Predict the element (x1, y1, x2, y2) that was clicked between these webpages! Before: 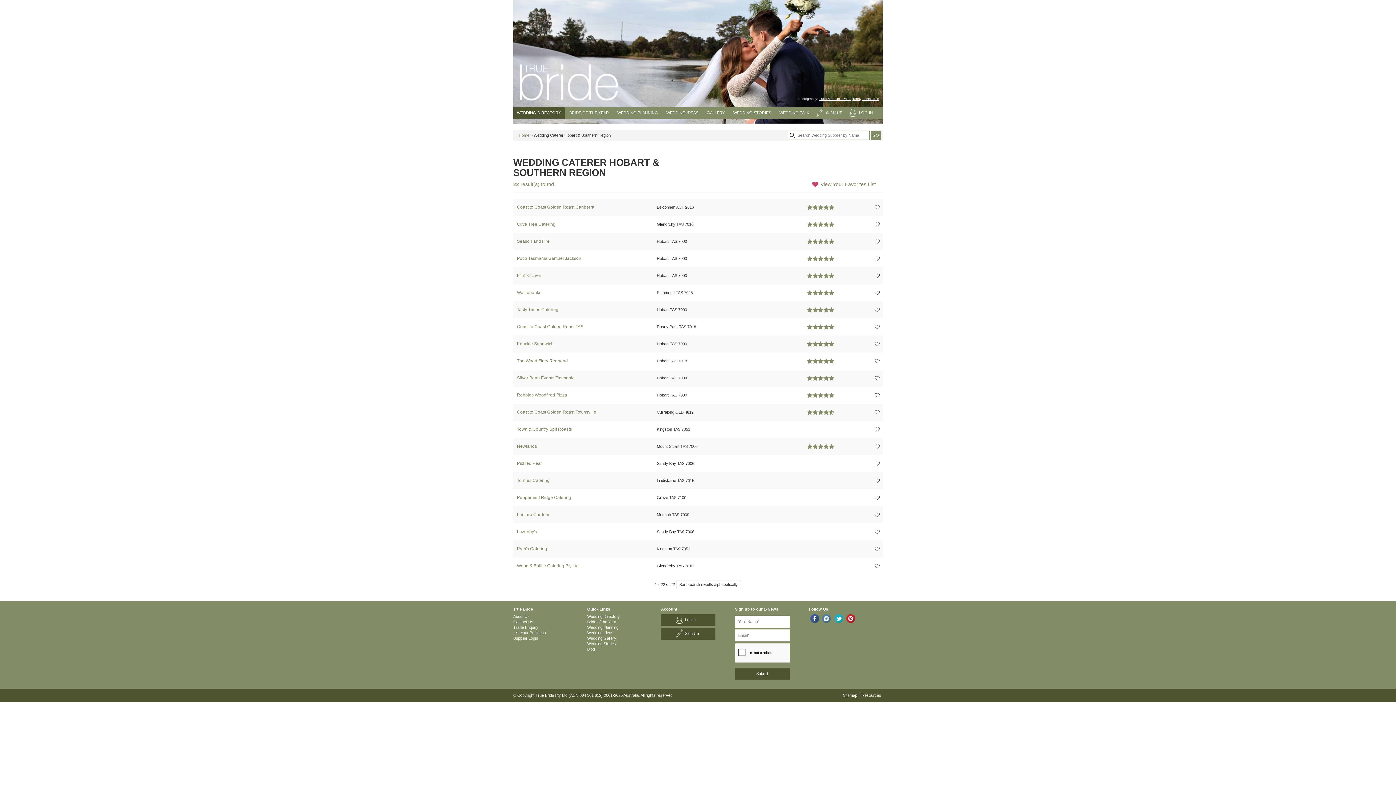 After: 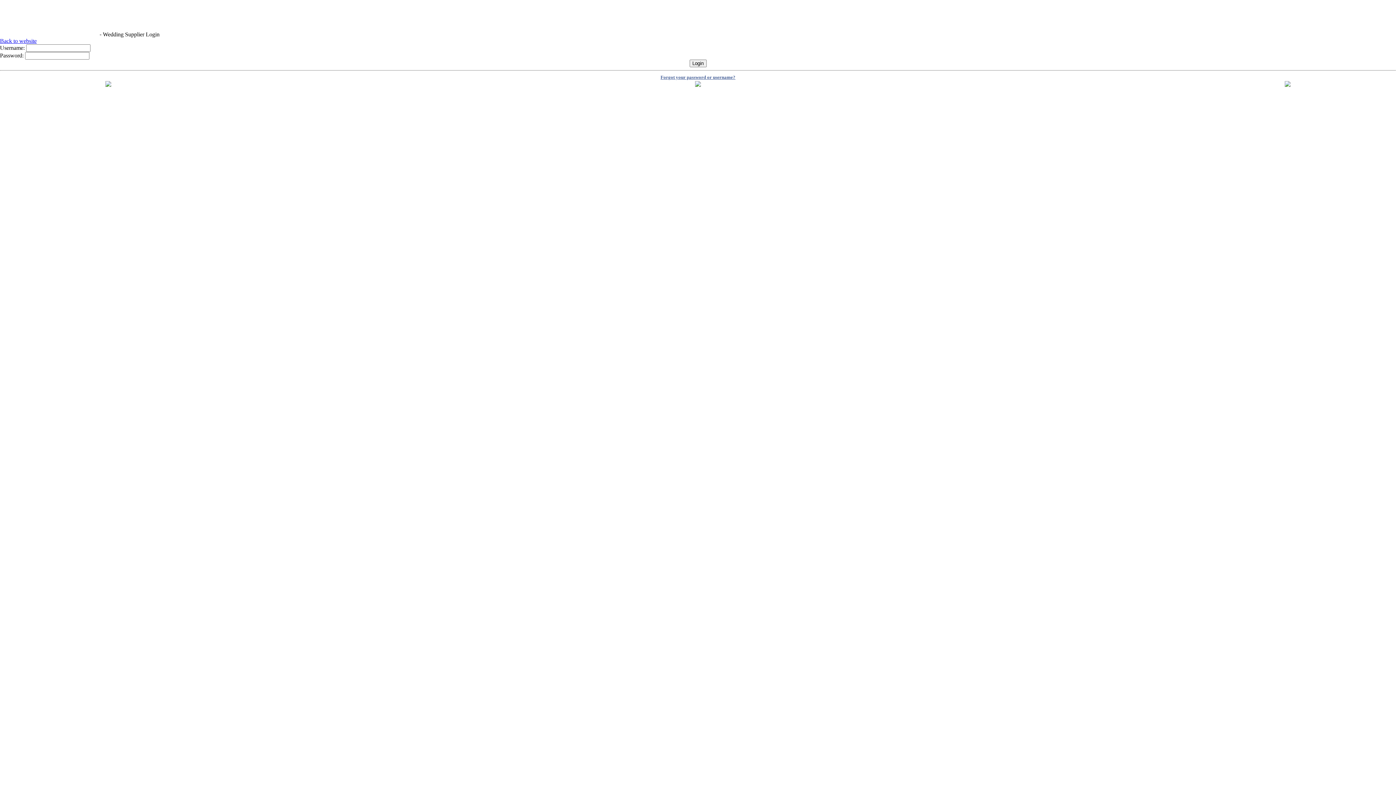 Action: bbox: (513, 636, 538, 640) label: Supplier Login